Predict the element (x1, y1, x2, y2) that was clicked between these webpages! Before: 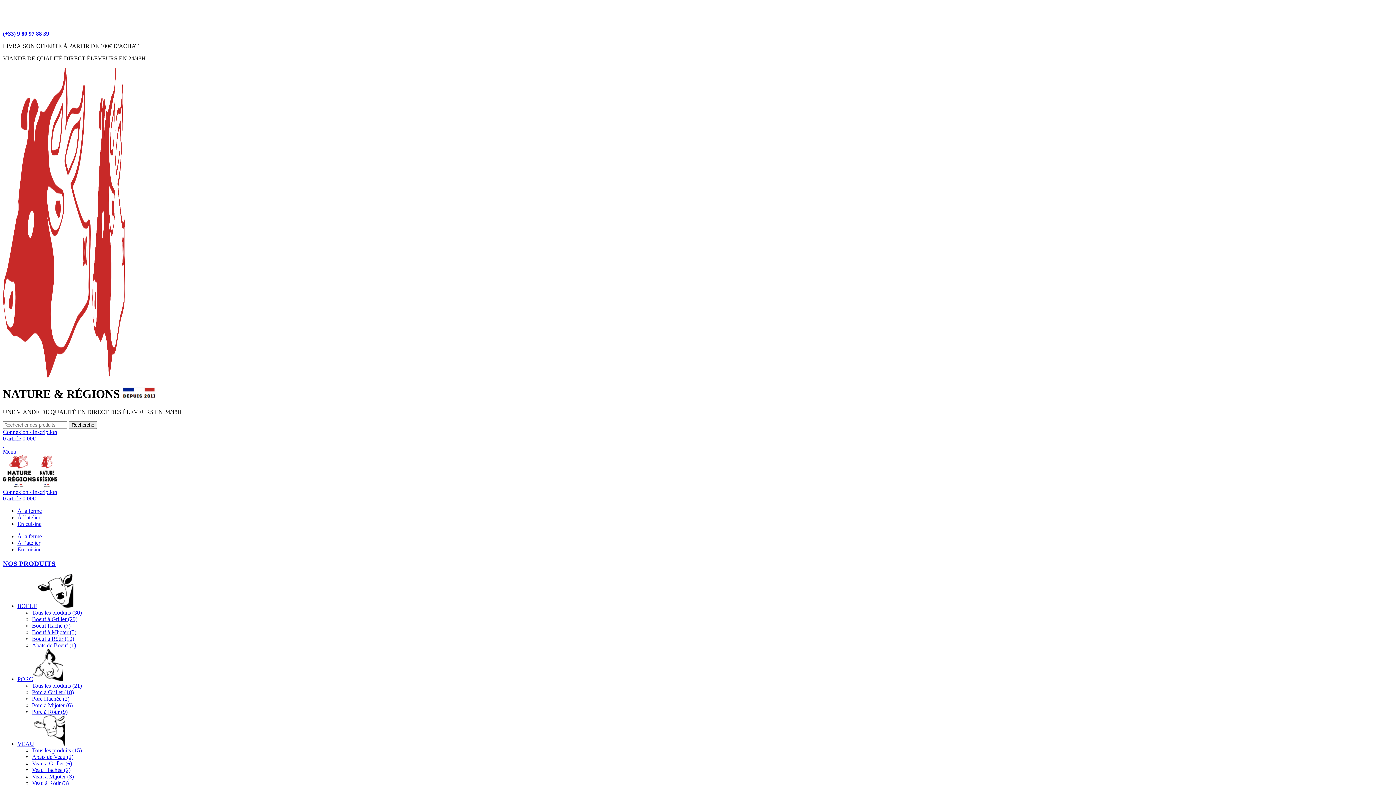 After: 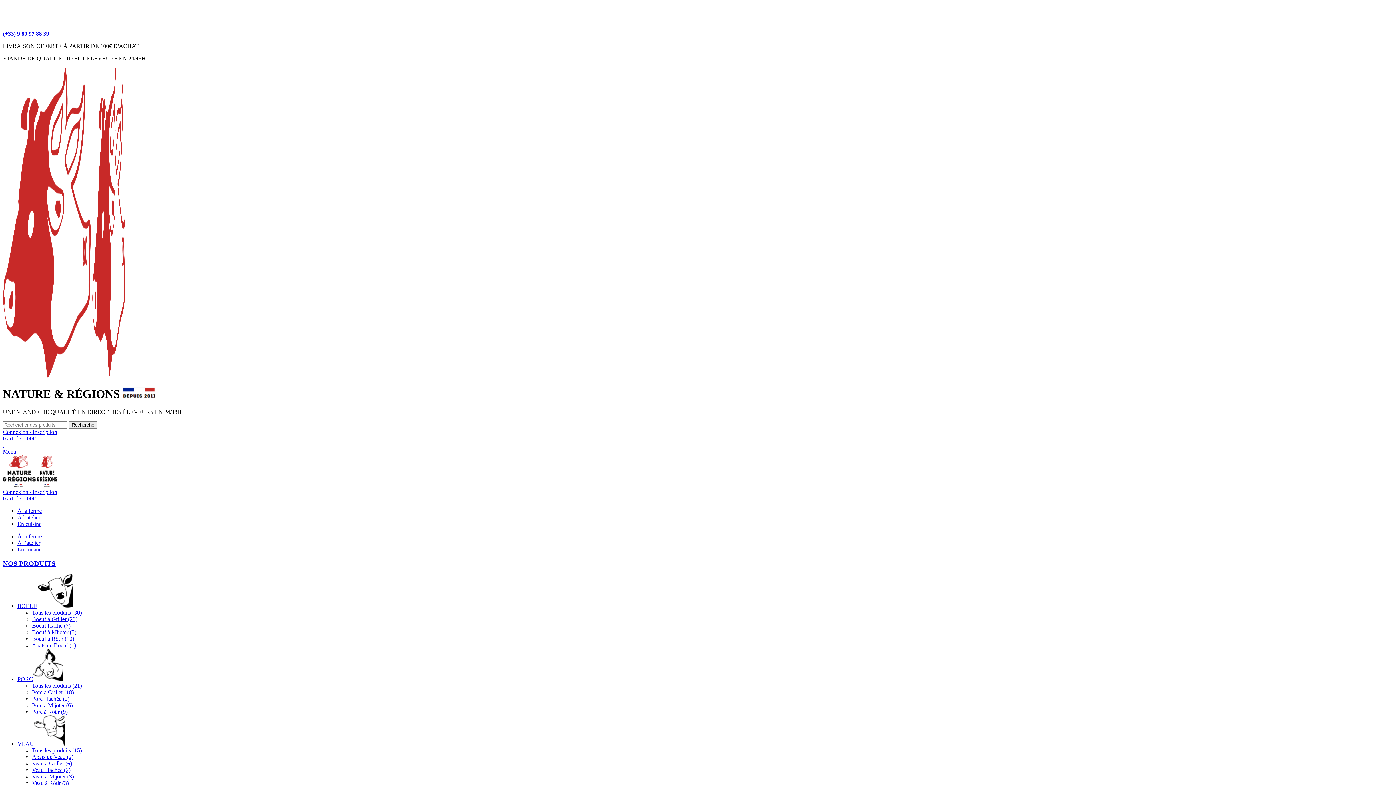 Action: bbox: (2, 442, 4, 448) label:  